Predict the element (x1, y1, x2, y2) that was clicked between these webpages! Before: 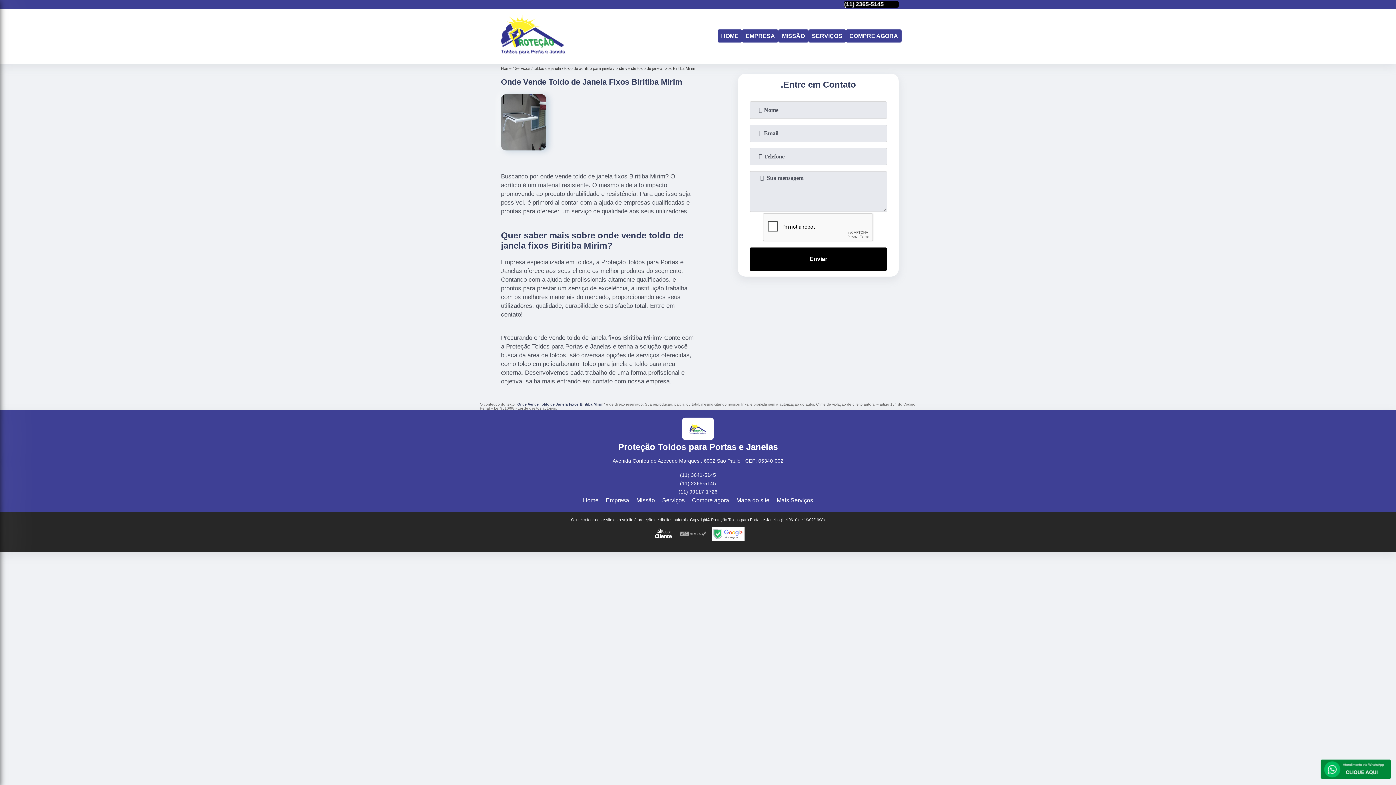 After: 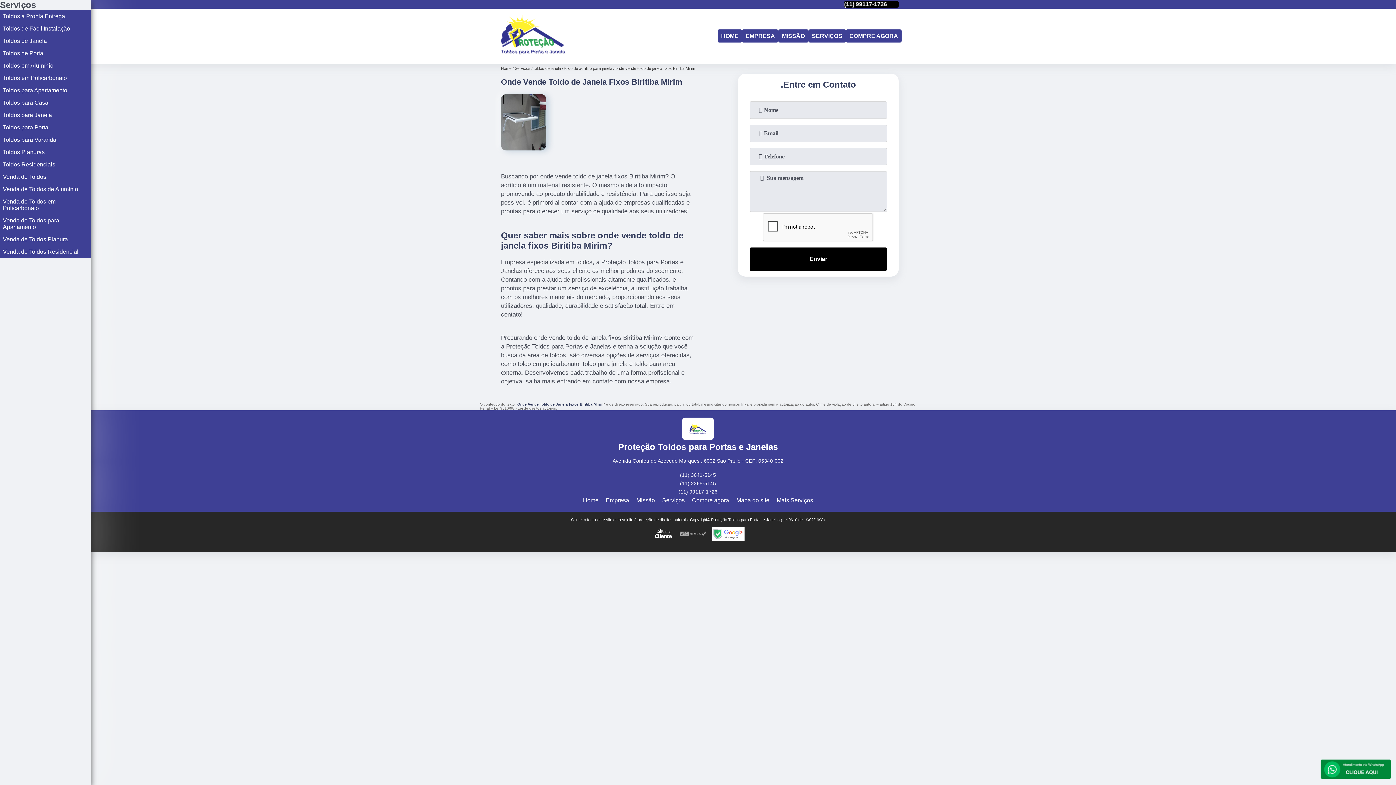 Action: bbox: (776, 497, 813, 503) label: Mais Serviços